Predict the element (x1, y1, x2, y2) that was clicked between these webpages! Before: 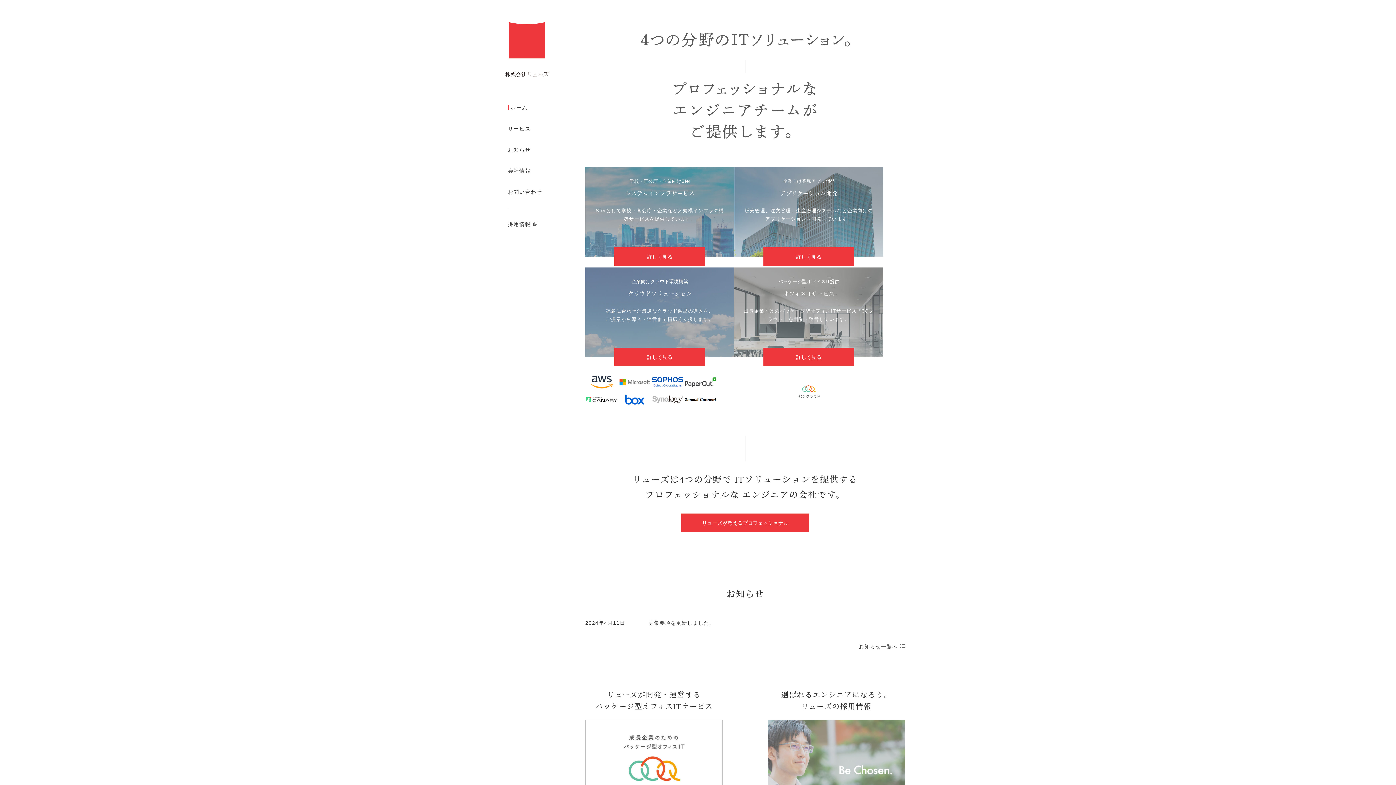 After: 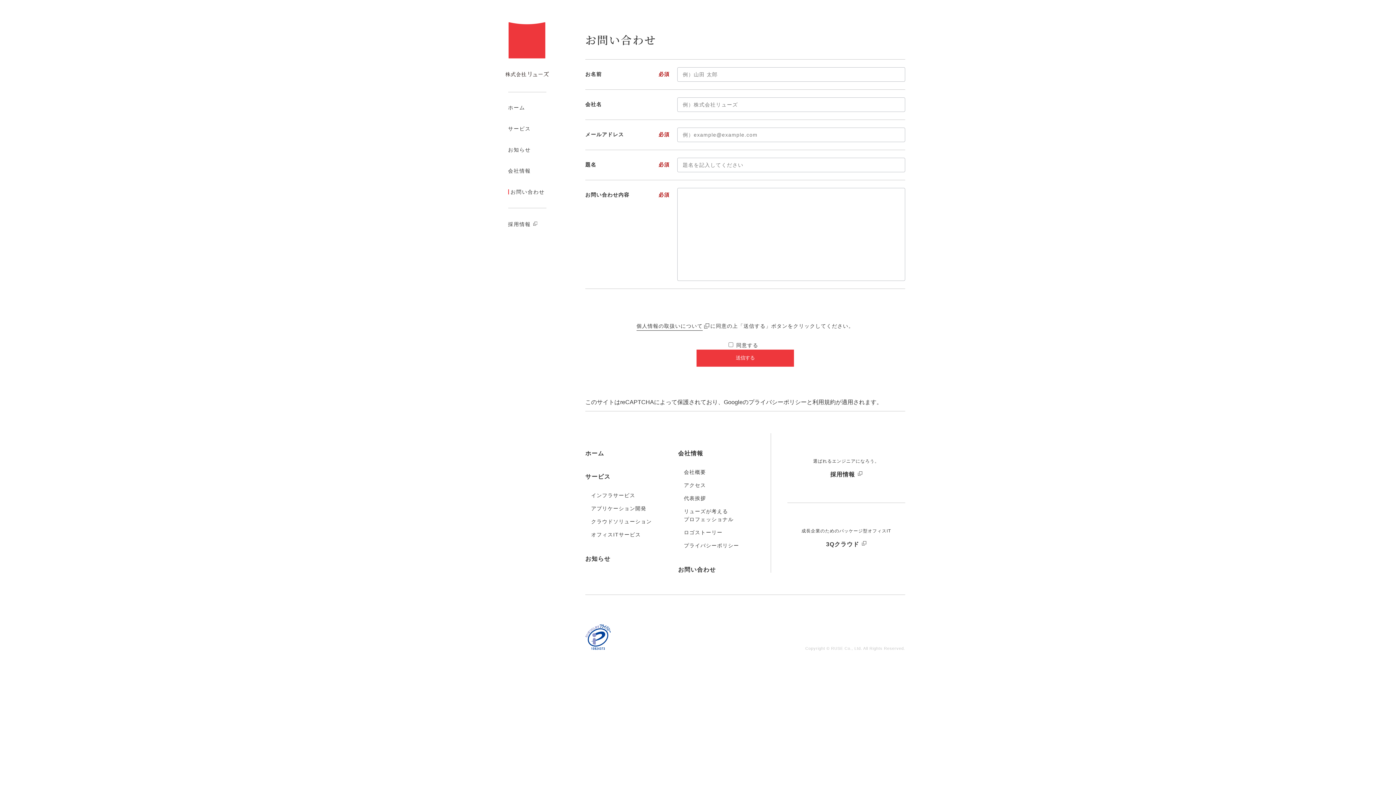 Action: label: お問い合わせ bbox: (508, 186, 542, 197)